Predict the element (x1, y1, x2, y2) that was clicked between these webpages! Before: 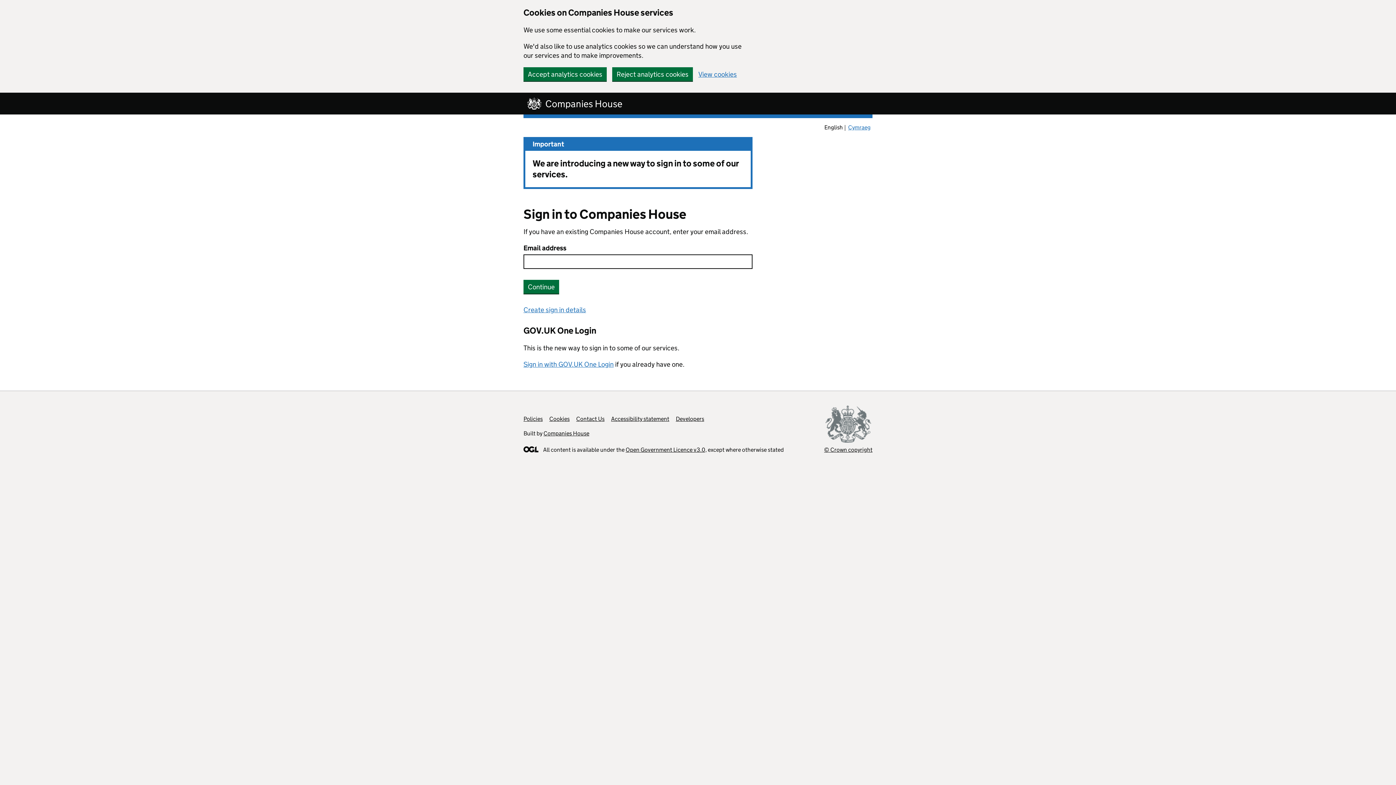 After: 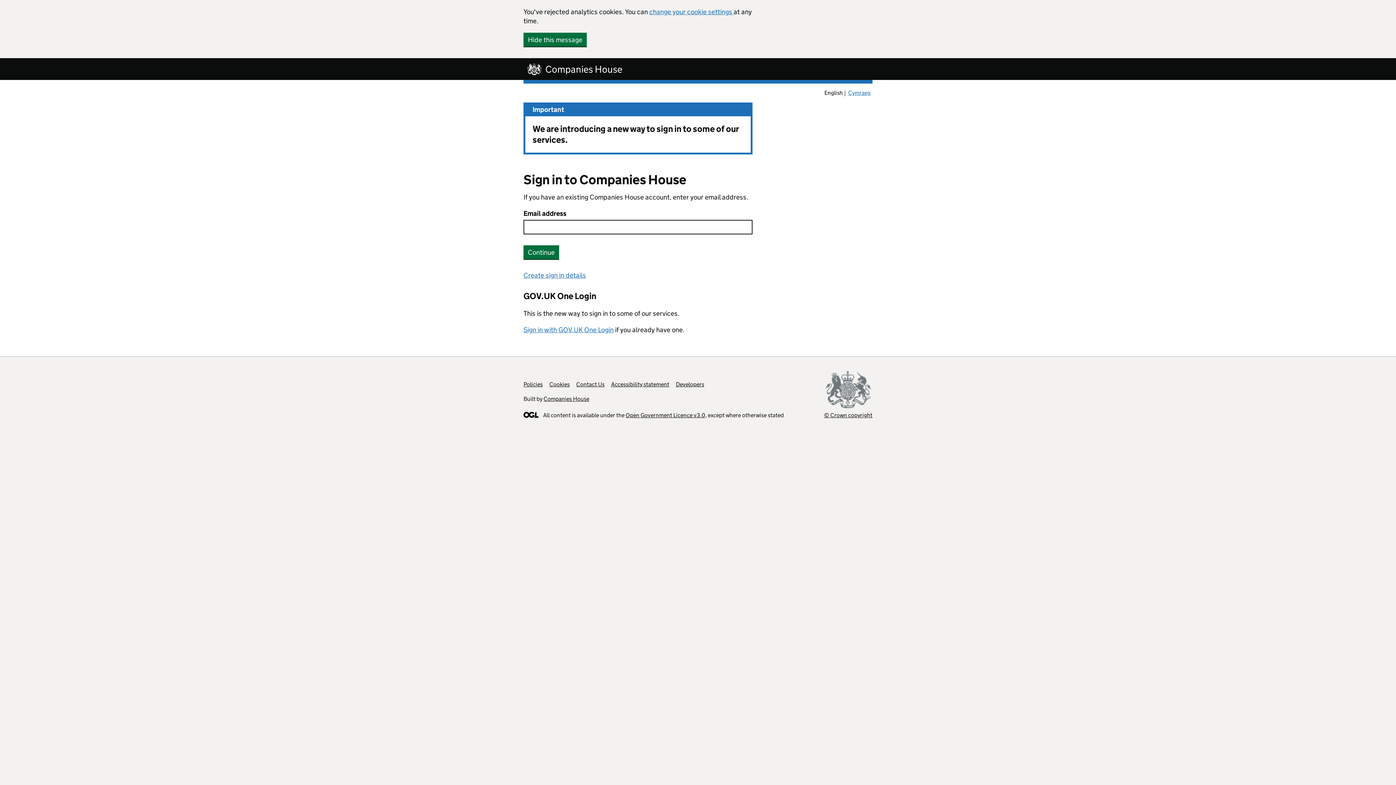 Action: bbox: (612, 67, 693, 81) label: Reject analytics cookies